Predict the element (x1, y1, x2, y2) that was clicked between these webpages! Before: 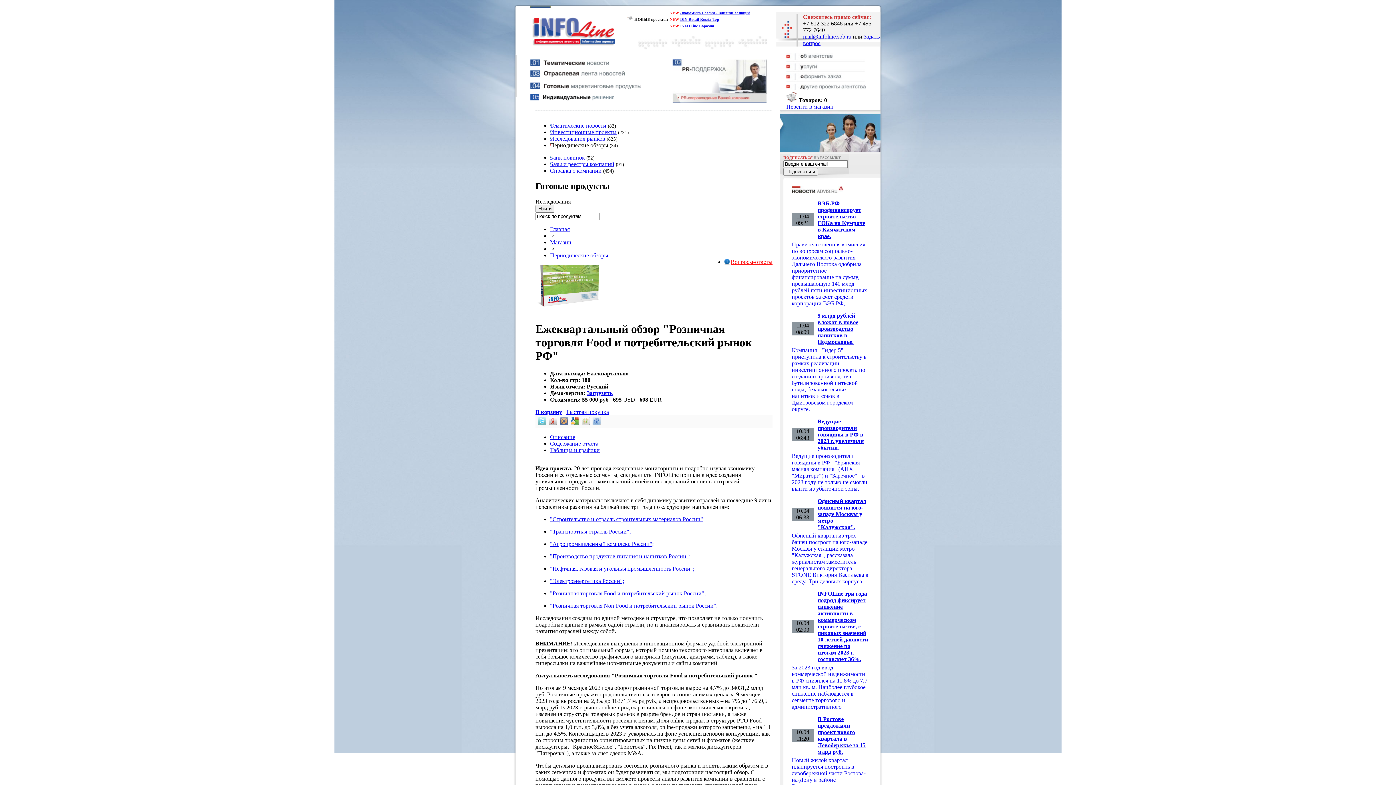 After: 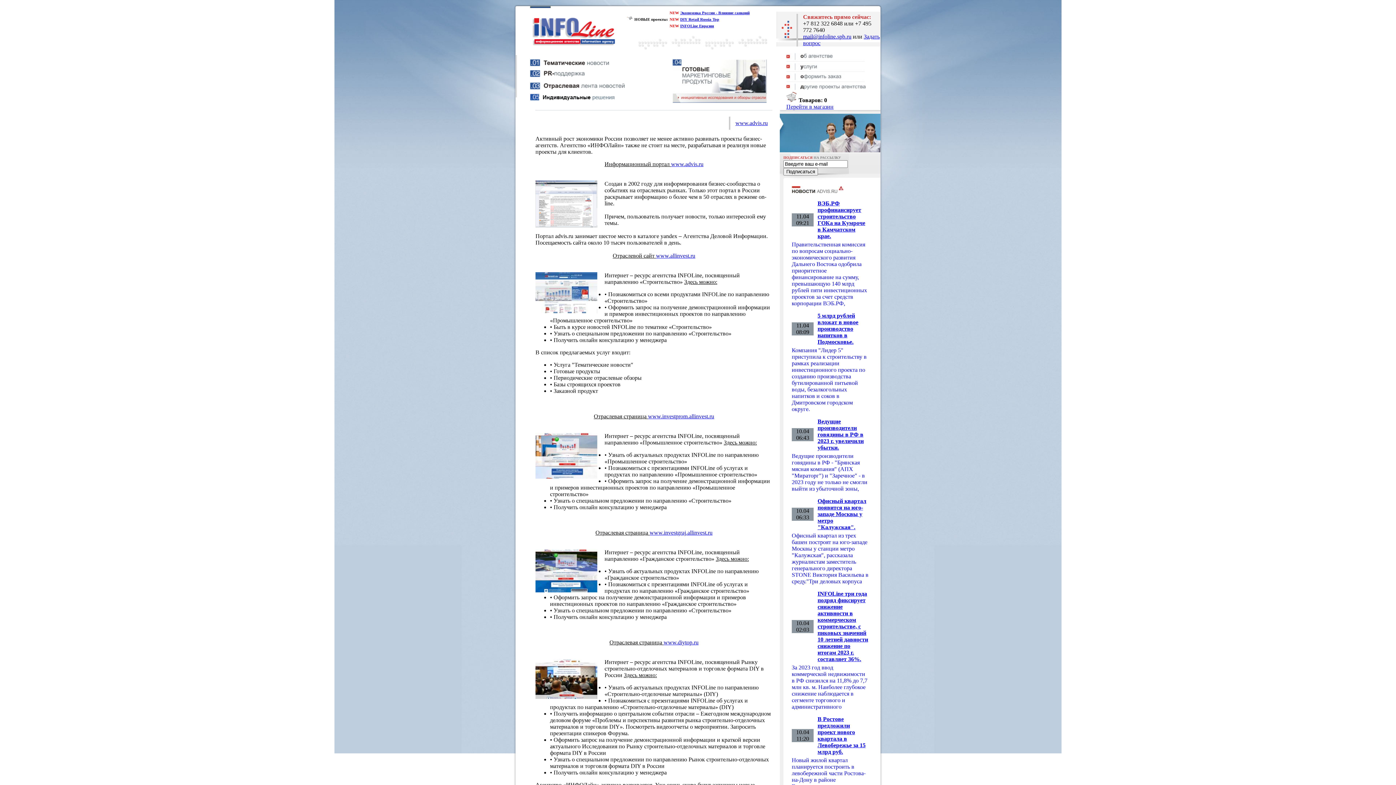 Action: bbox: (786, 85, 865, 91)